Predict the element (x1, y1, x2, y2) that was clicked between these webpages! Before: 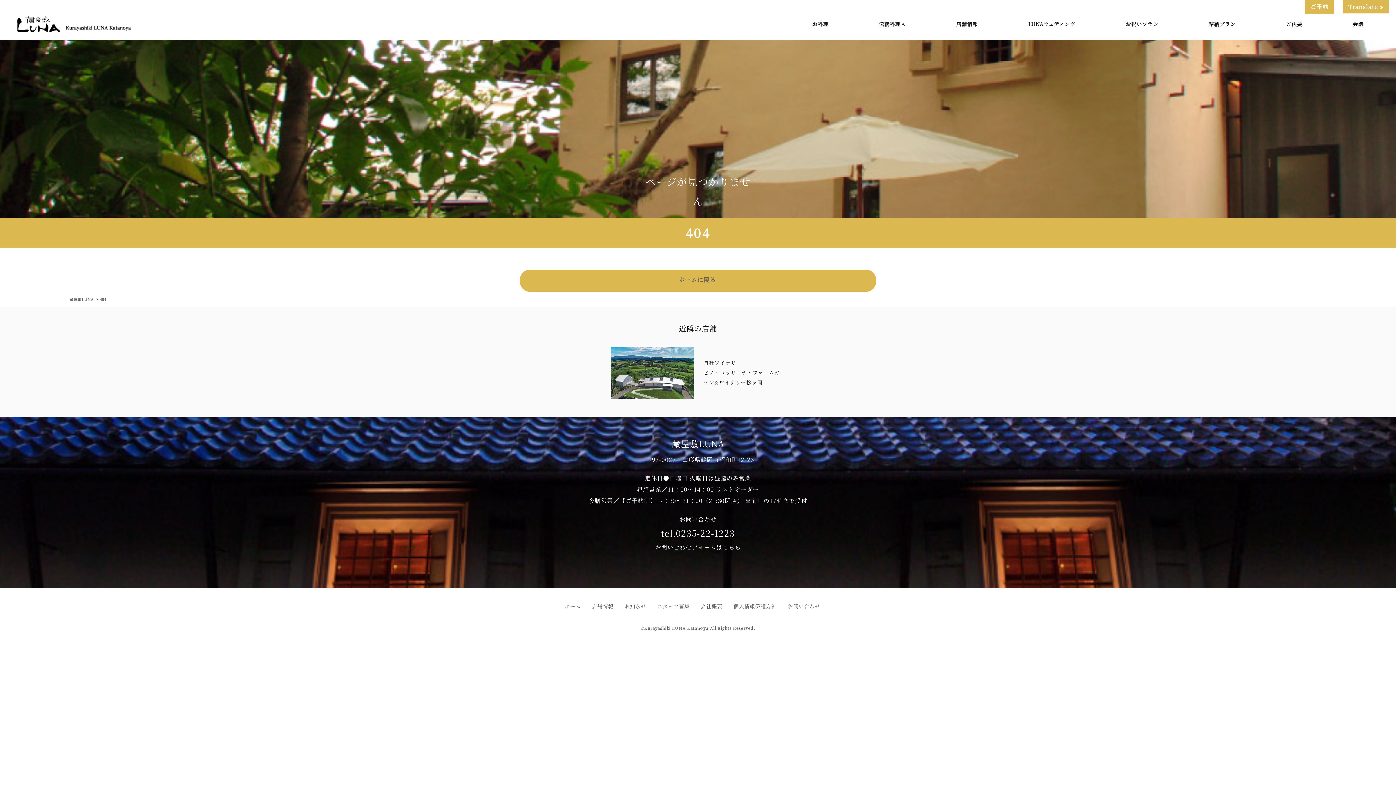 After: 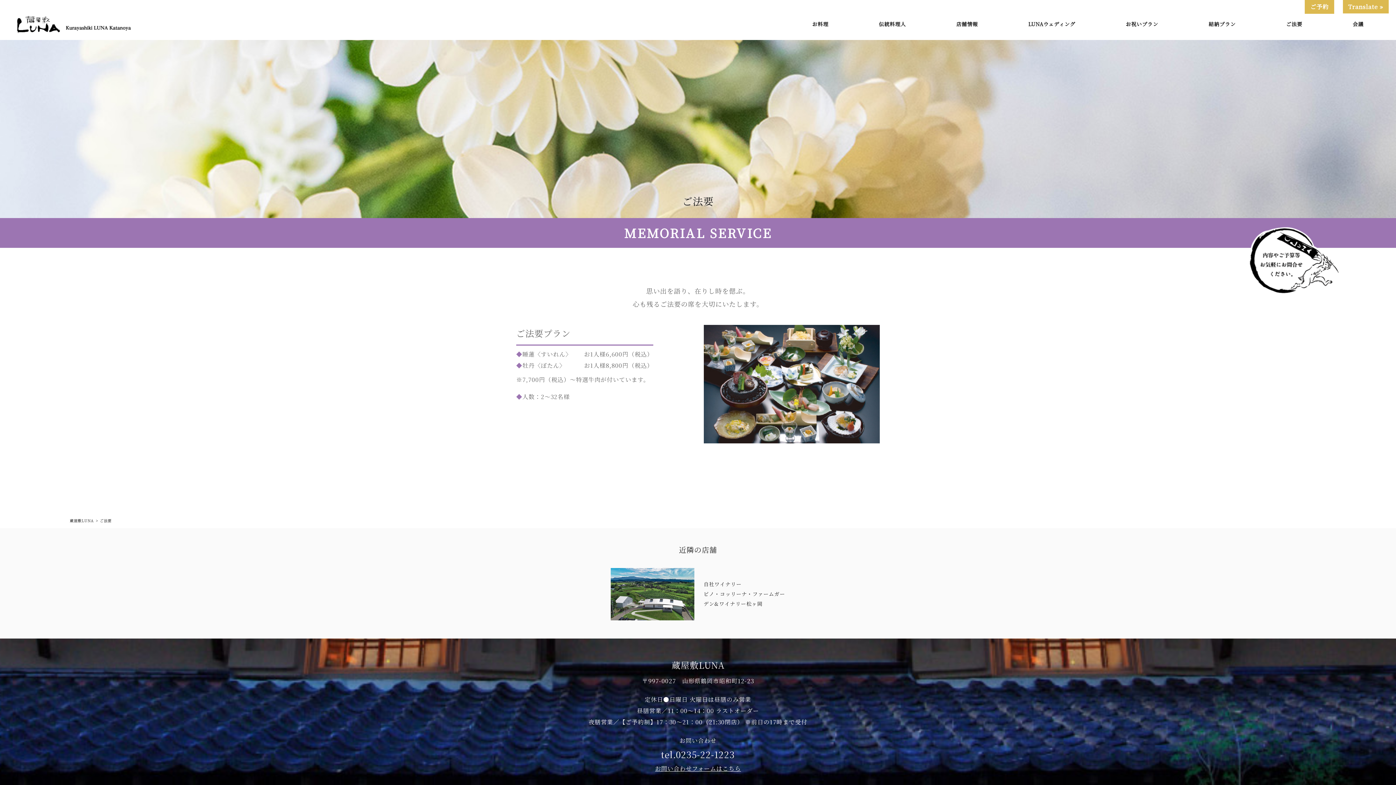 Action: bbox: (1286, 19, 1302, 28) label: ご法要